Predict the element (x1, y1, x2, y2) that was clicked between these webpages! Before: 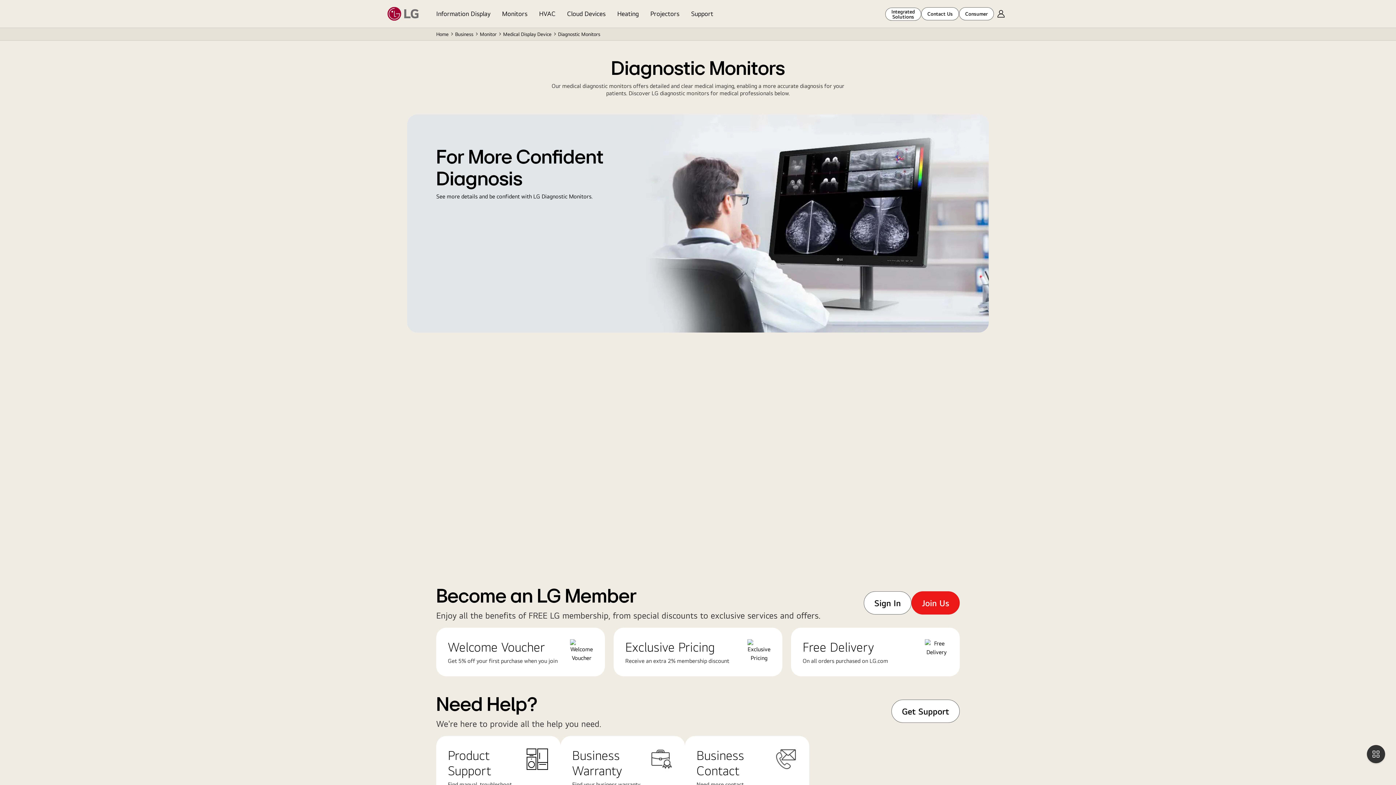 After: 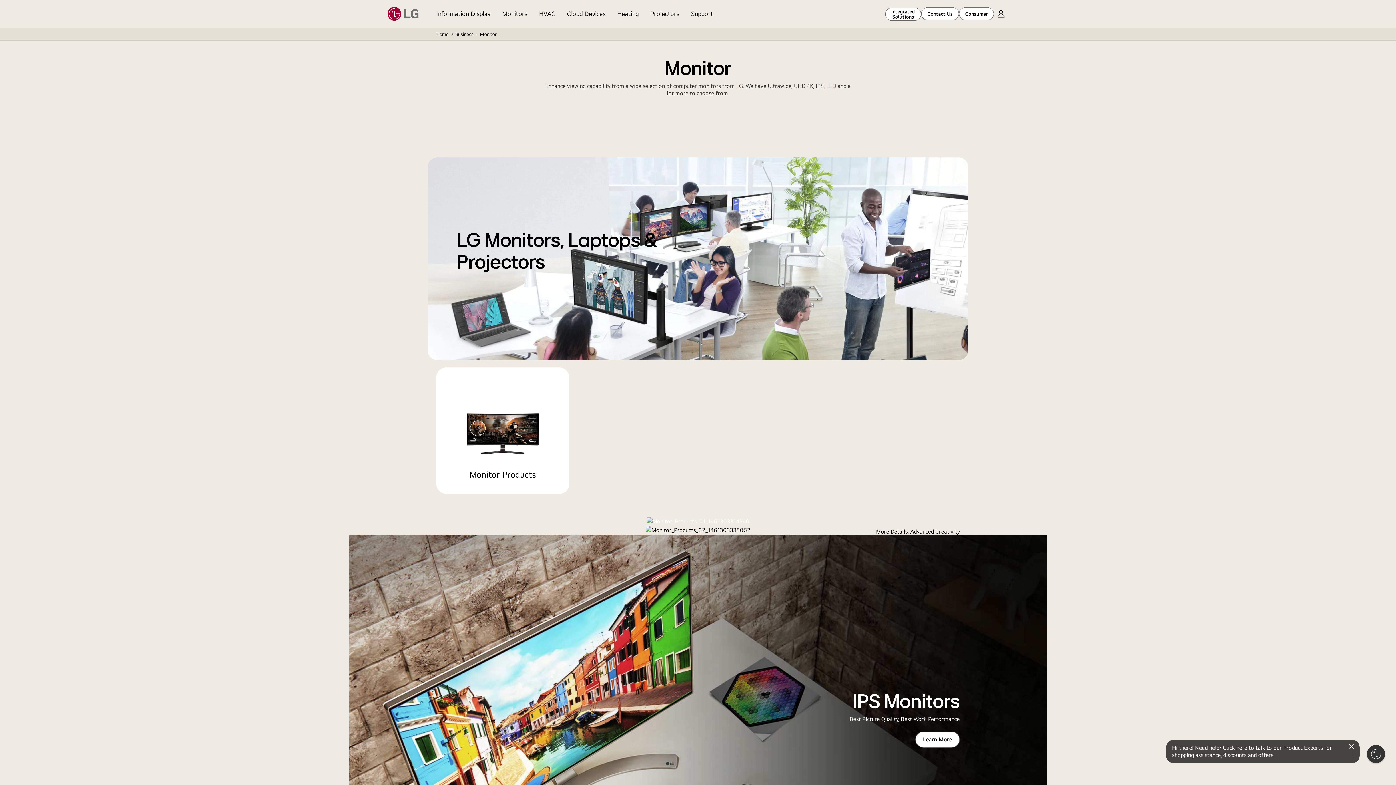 Action: bbox: (496, 0, 533, 27) label: Monitors